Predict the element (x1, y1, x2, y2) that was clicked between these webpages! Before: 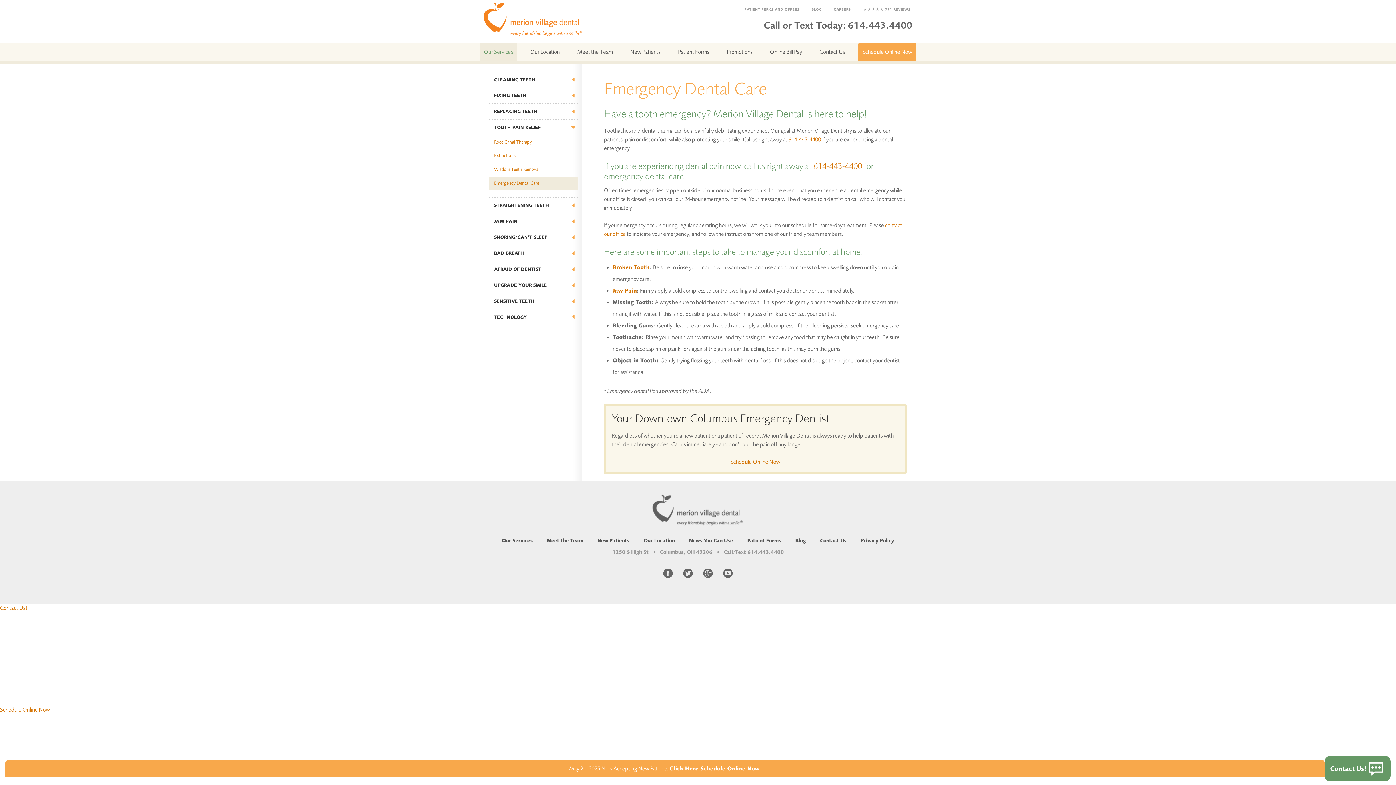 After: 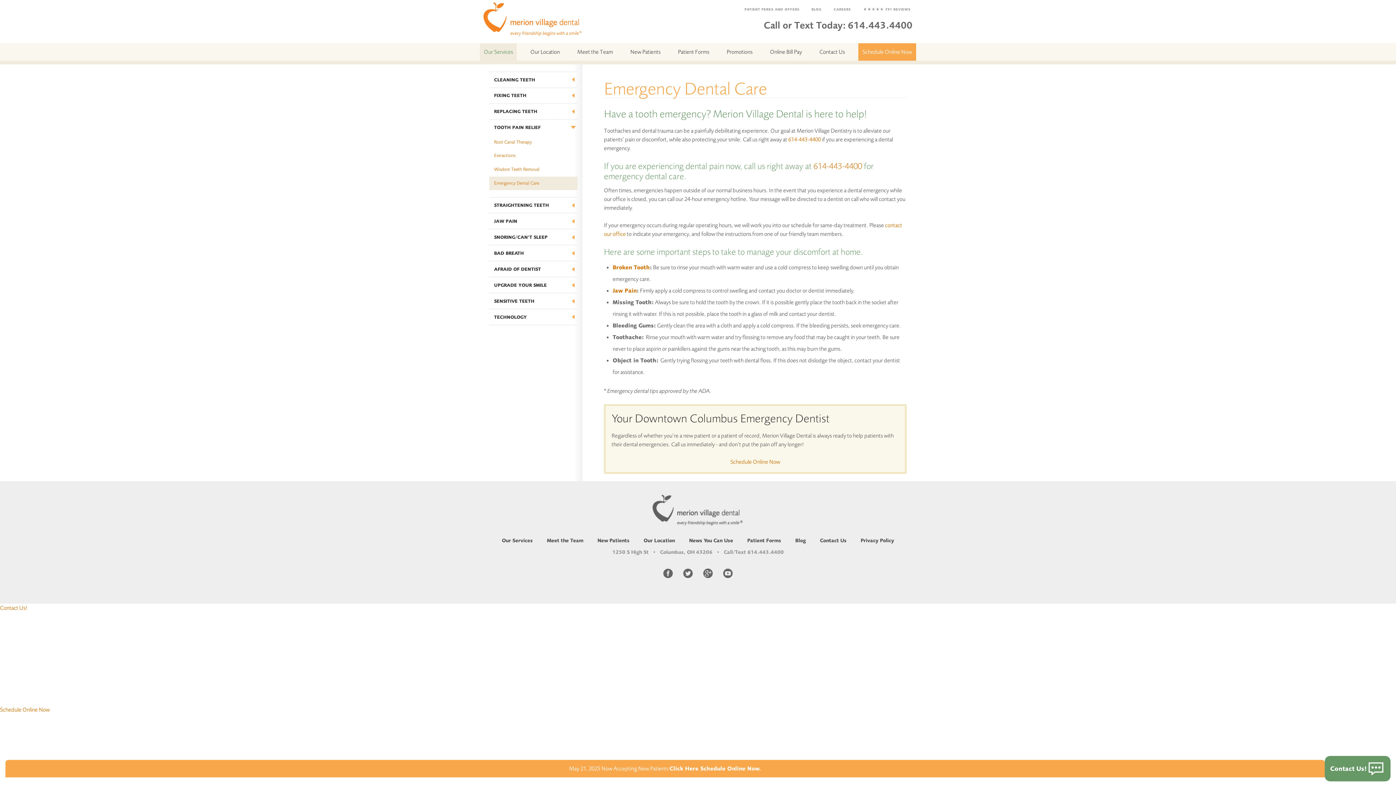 Action: bbox: (718, 564, 737, 583)